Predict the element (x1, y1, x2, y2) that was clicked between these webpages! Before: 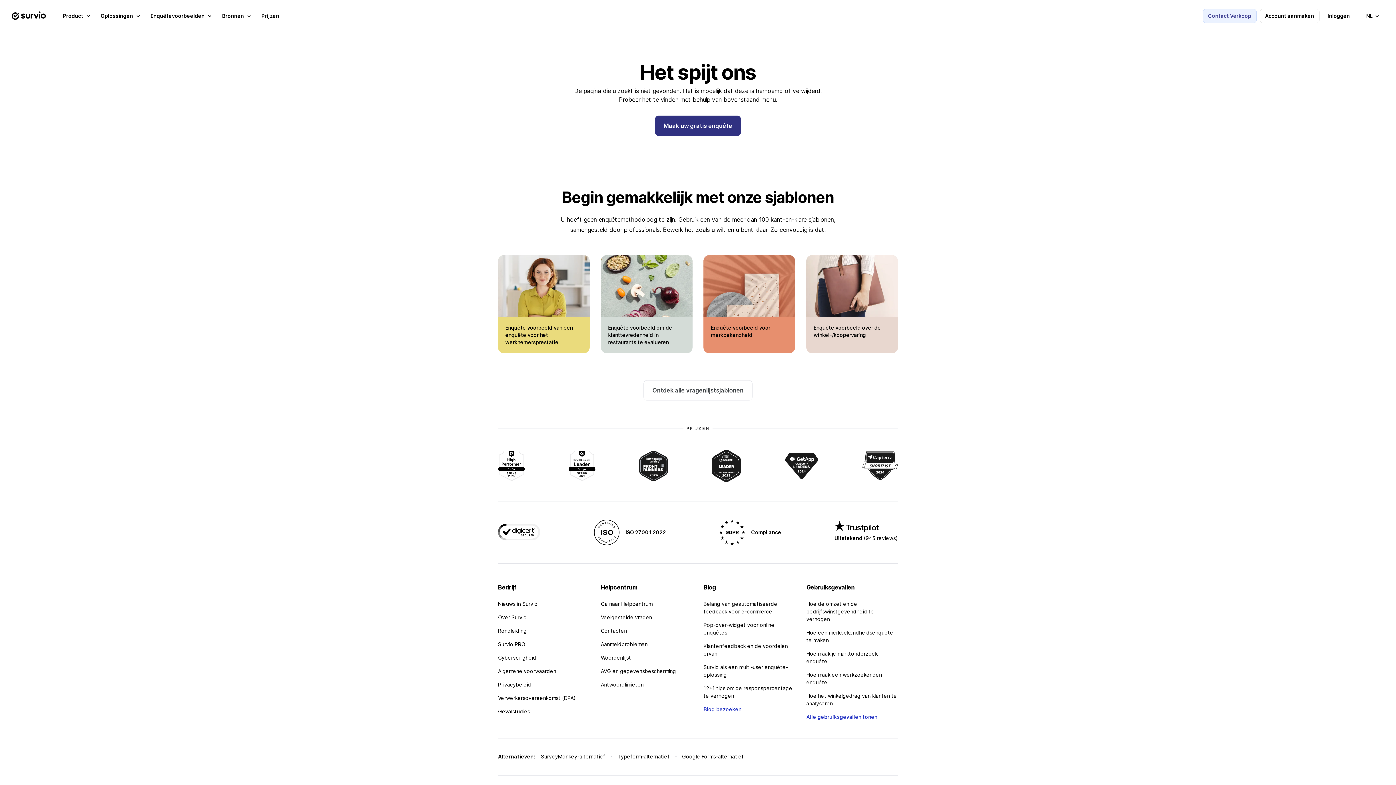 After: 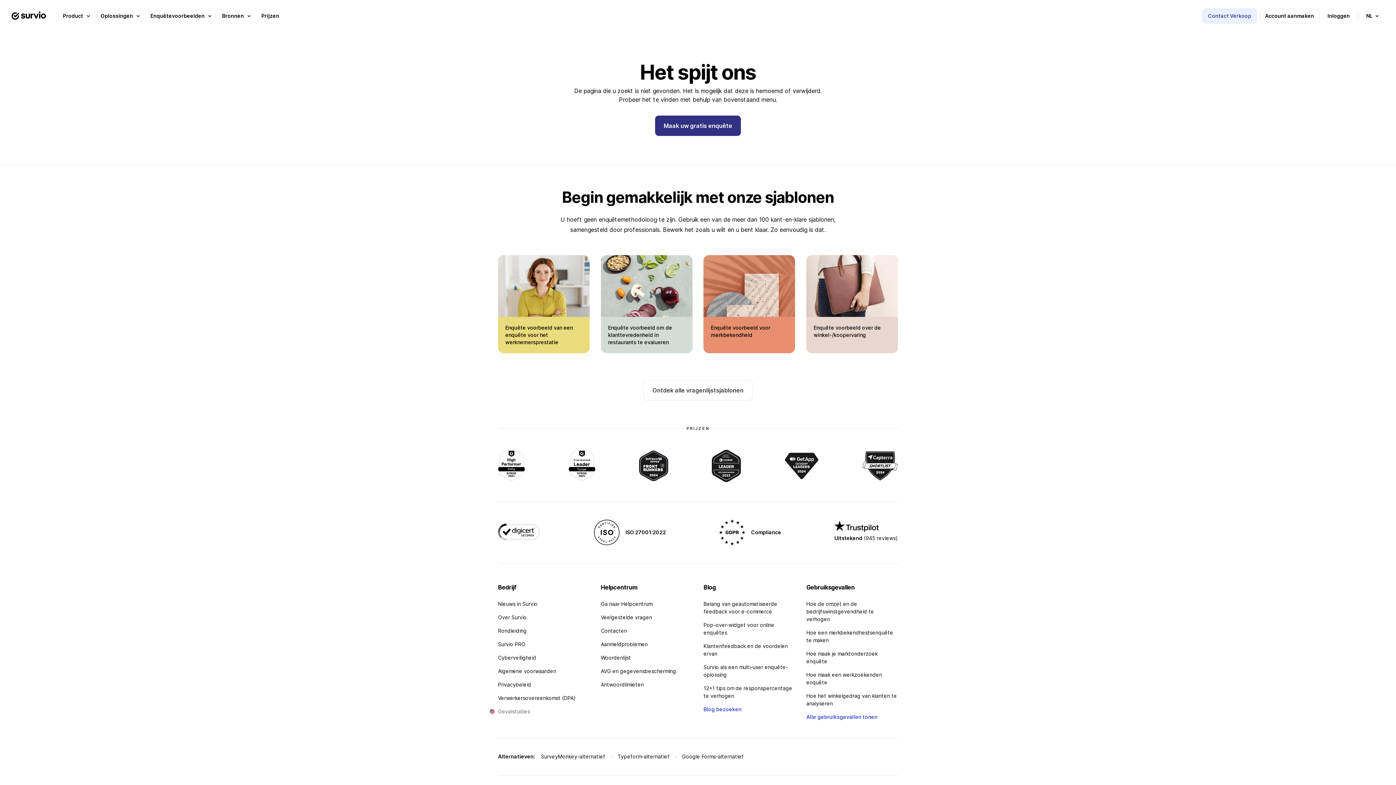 Action: label: Gevalstudies bbox: (498, 707, 589, 715)